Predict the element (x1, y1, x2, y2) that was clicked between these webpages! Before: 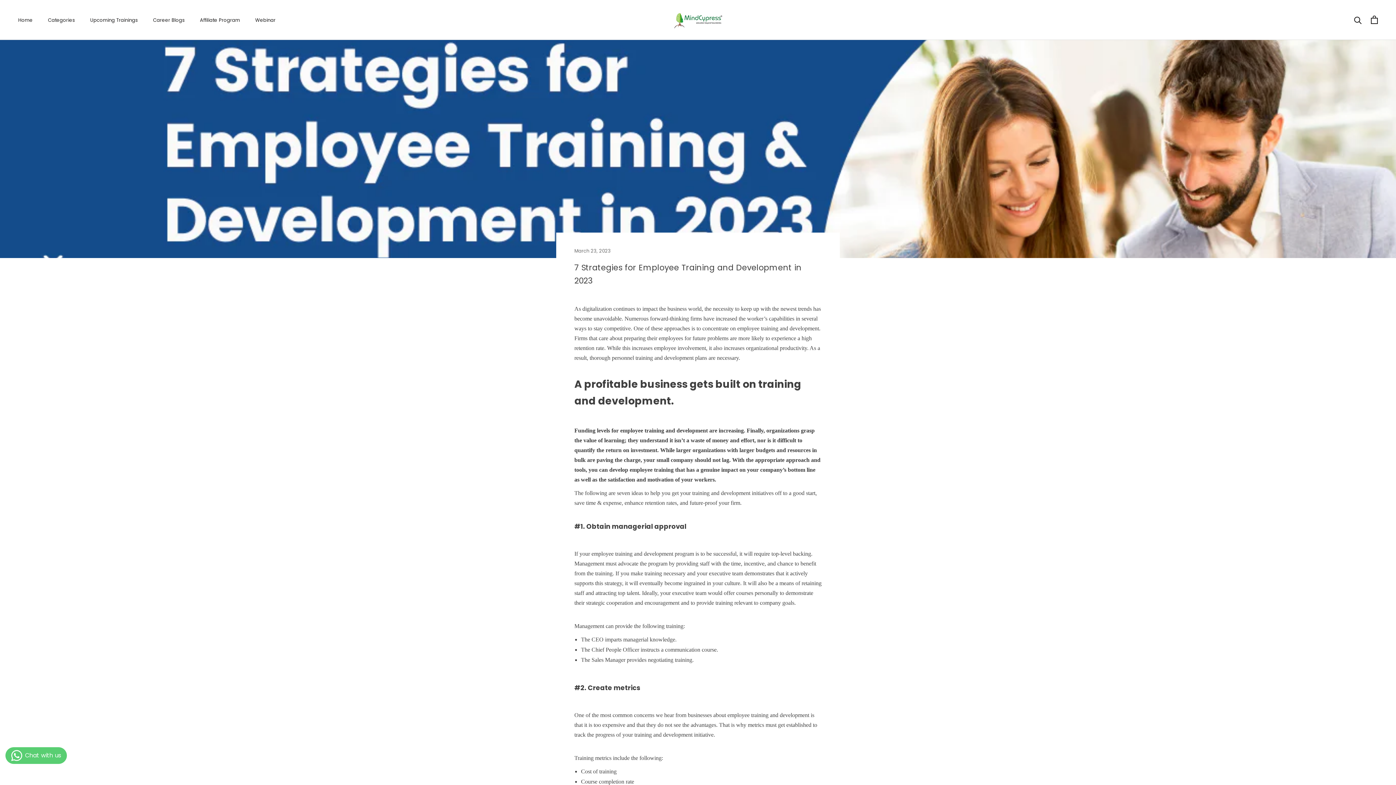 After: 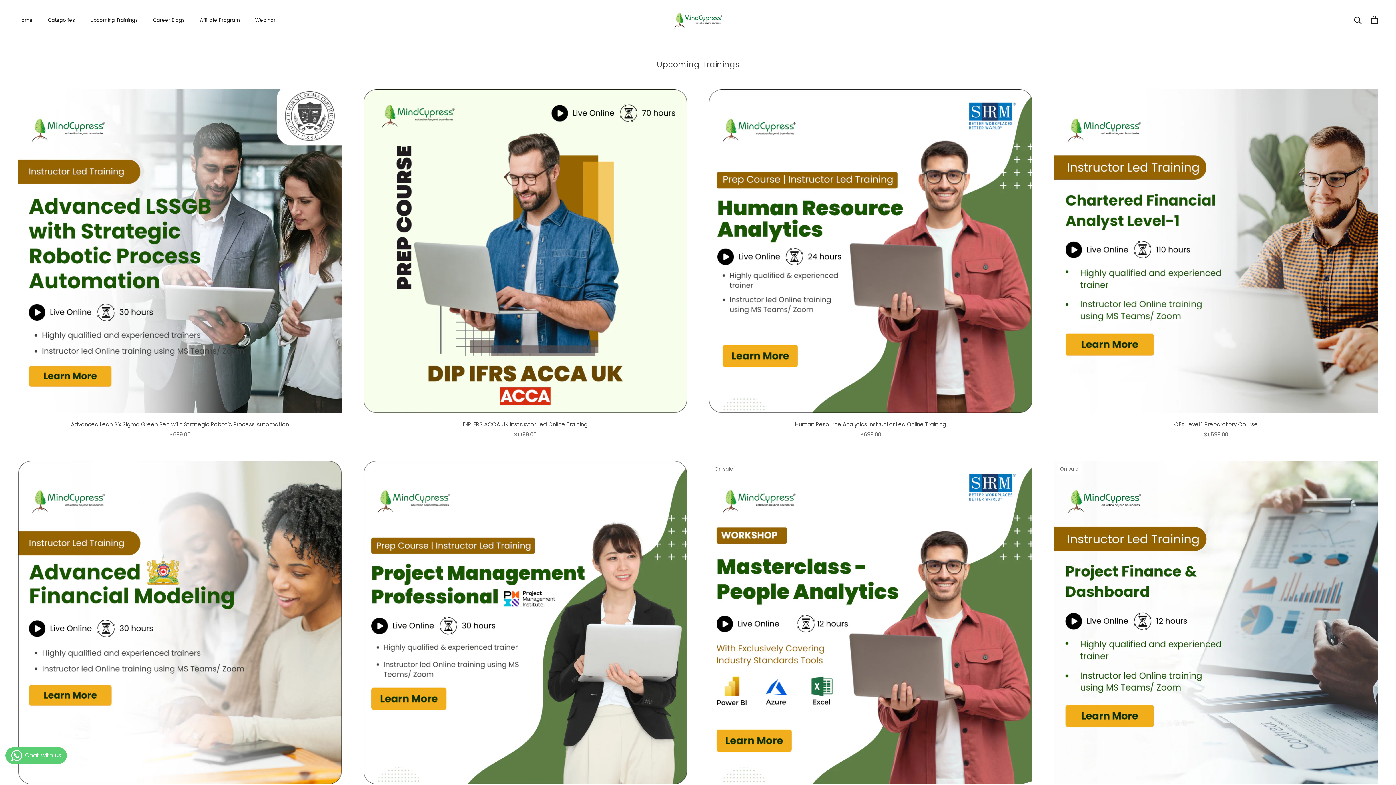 Action: bbox: (90, 16, 137, 23) label: Upcoming Trainings